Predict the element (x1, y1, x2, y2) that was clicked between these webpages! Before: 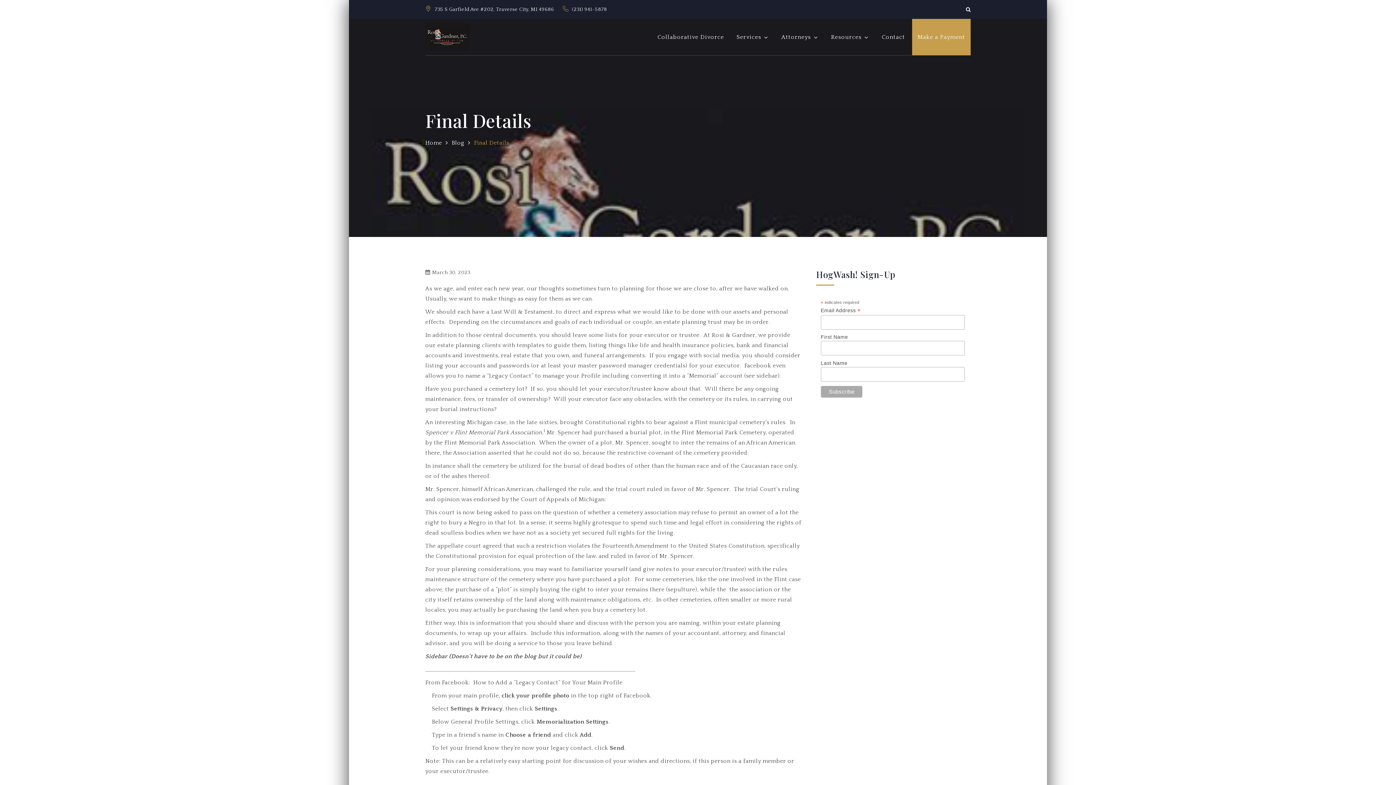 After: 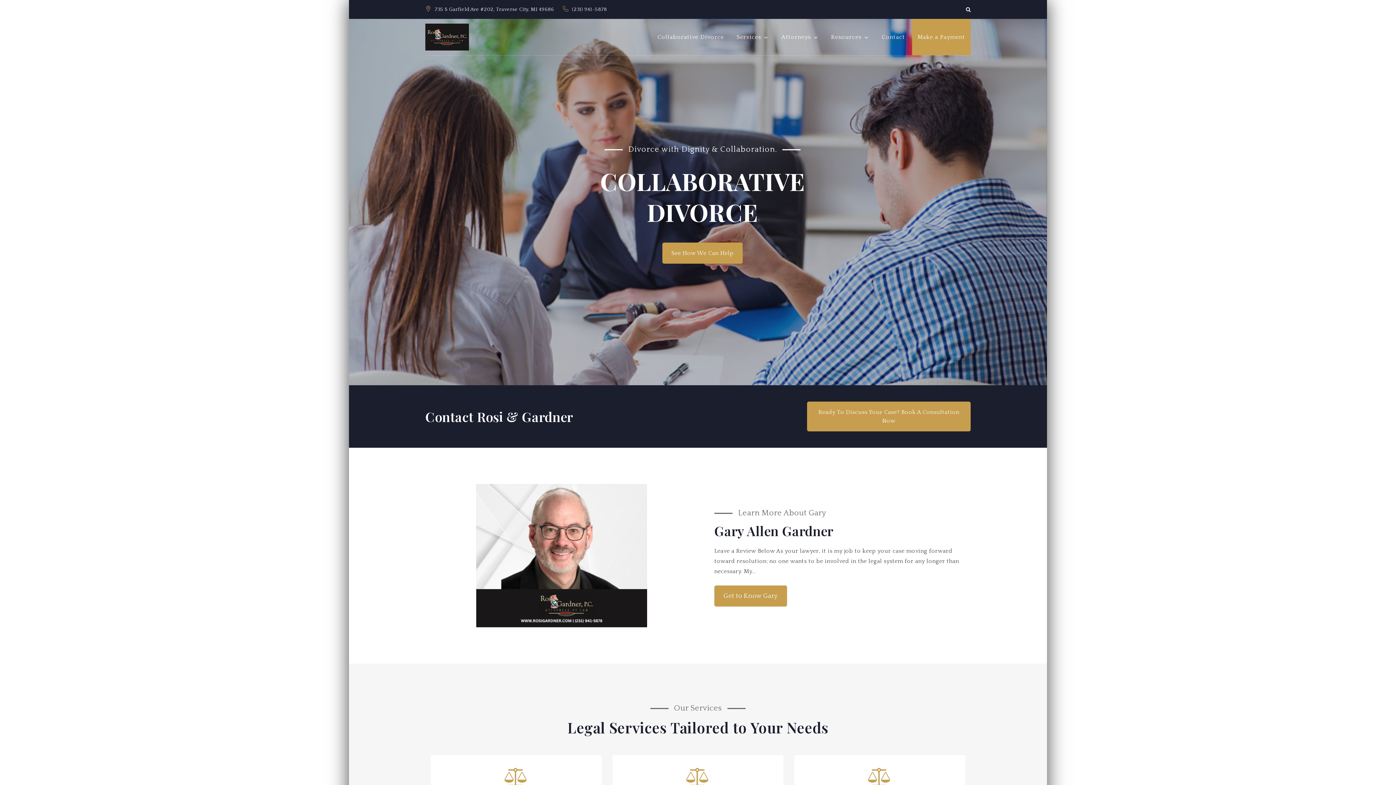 Action: bbox: (425, 23, 469, 50)